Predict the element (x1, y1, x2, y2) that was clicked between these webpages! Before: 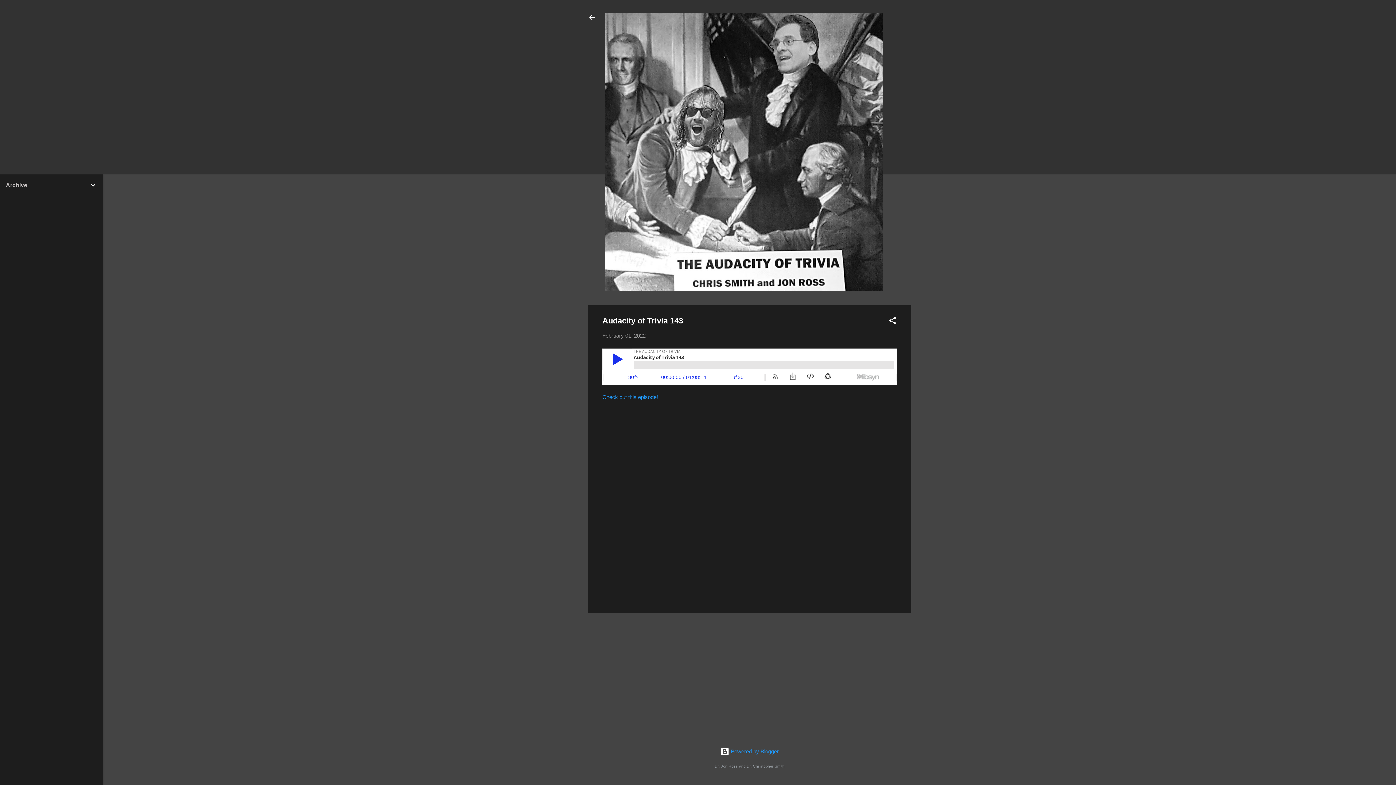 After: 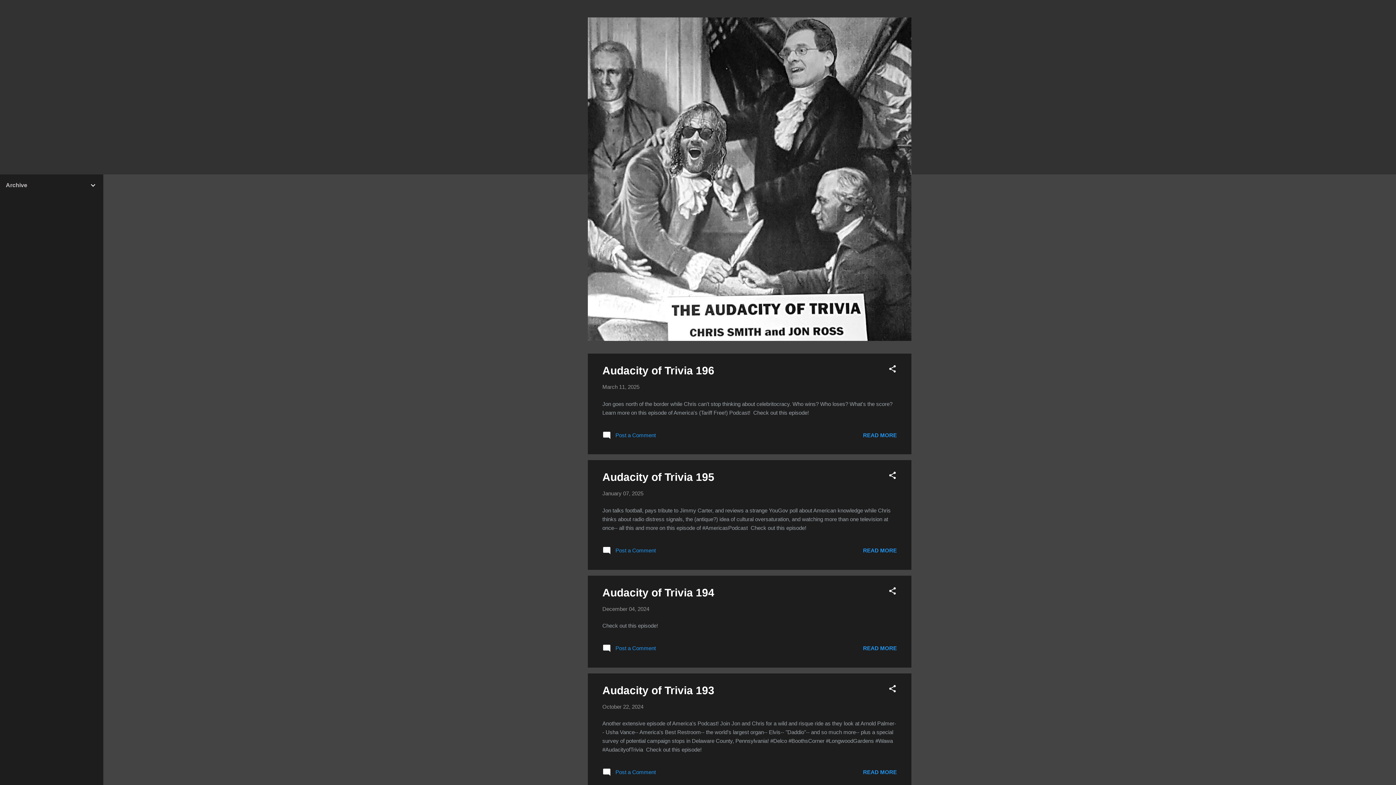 Action: bbox: (605, 285, 883, 292)